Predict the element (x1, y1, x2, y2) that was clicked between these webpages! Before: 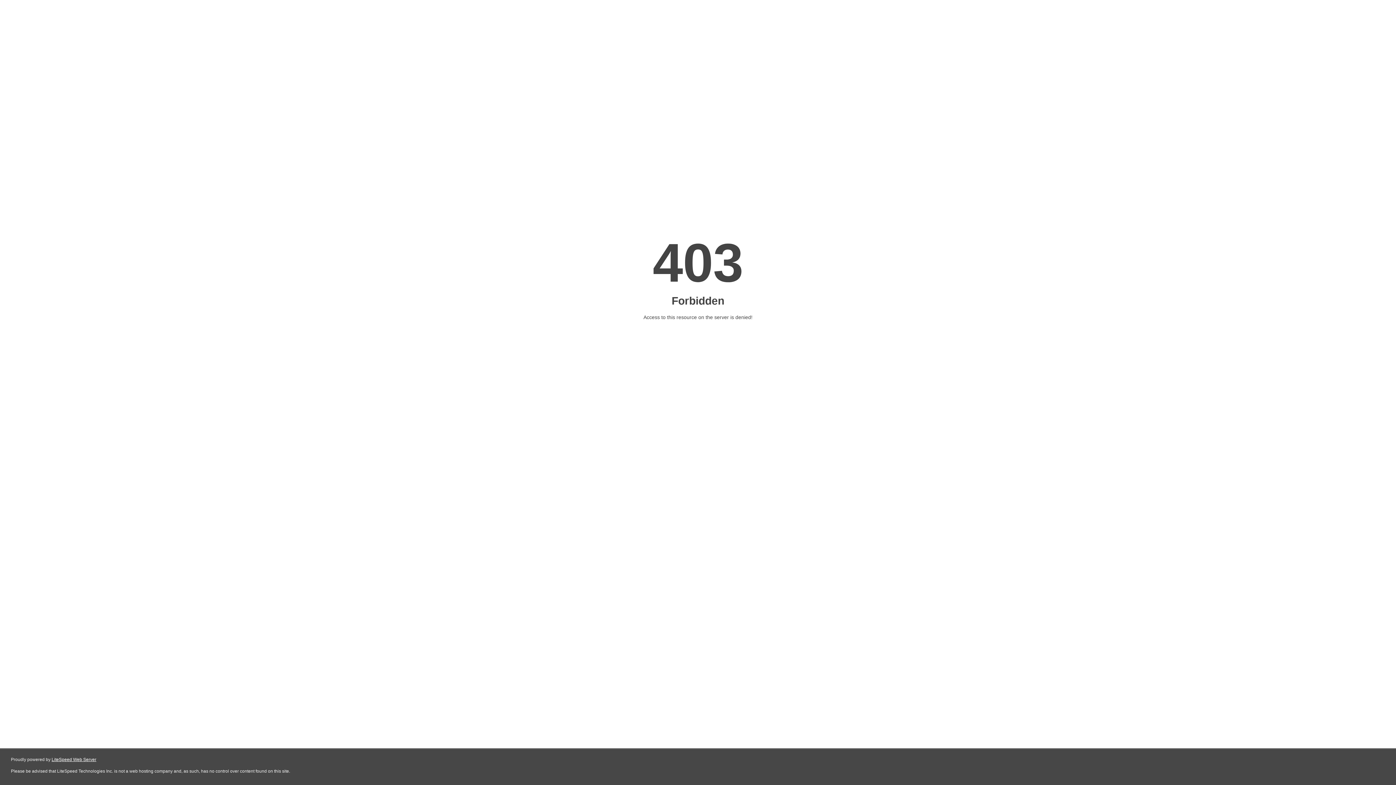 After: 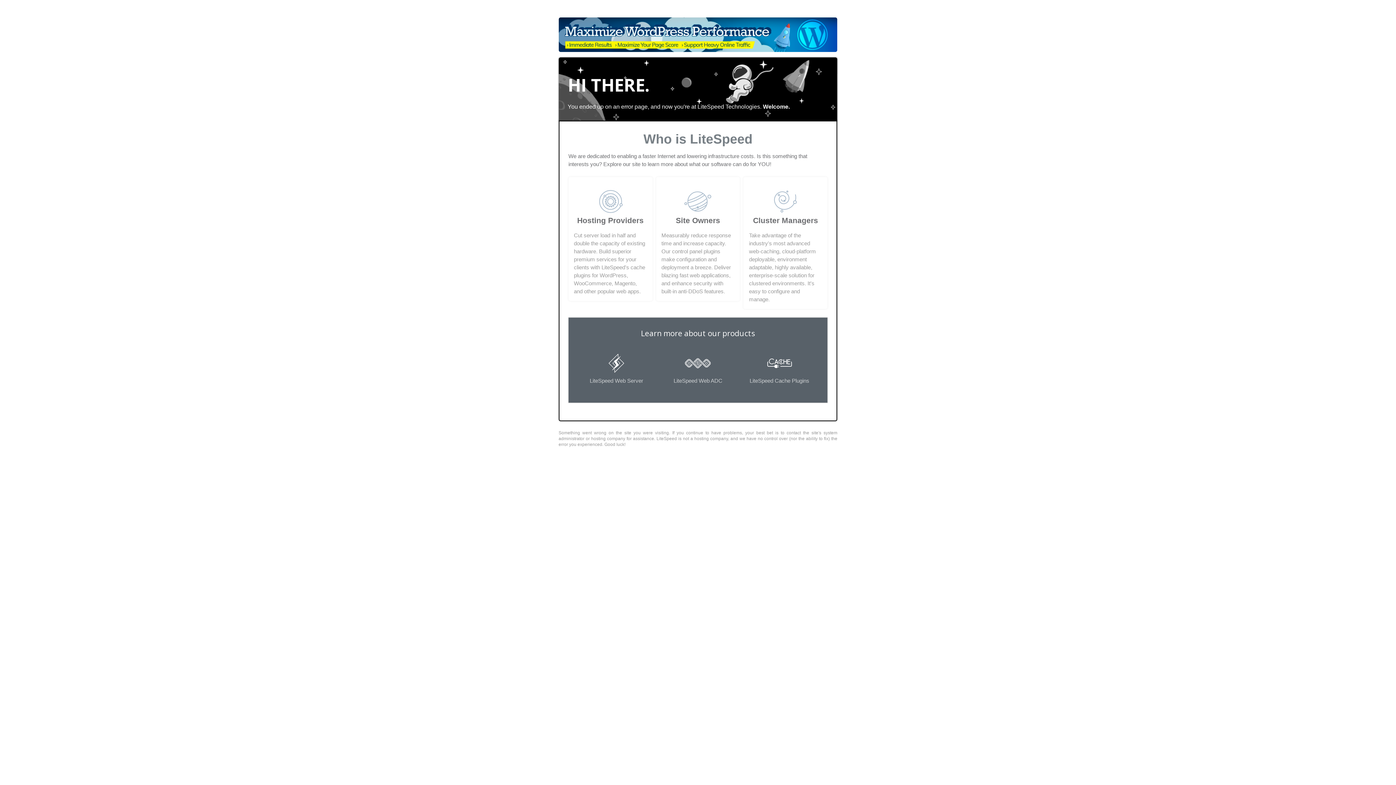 Action: label: LiteSpeed Web Server bbox: (51, 757, 96, 762)